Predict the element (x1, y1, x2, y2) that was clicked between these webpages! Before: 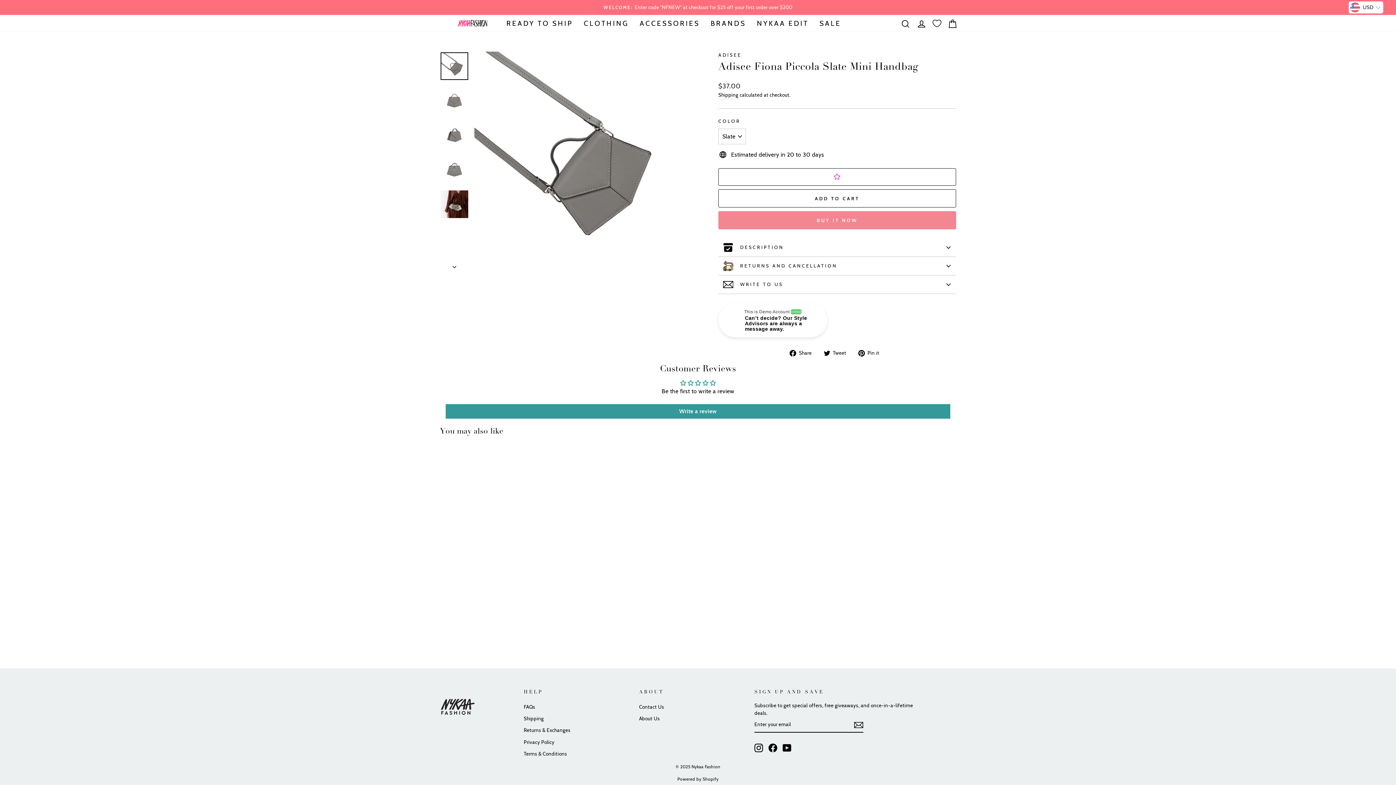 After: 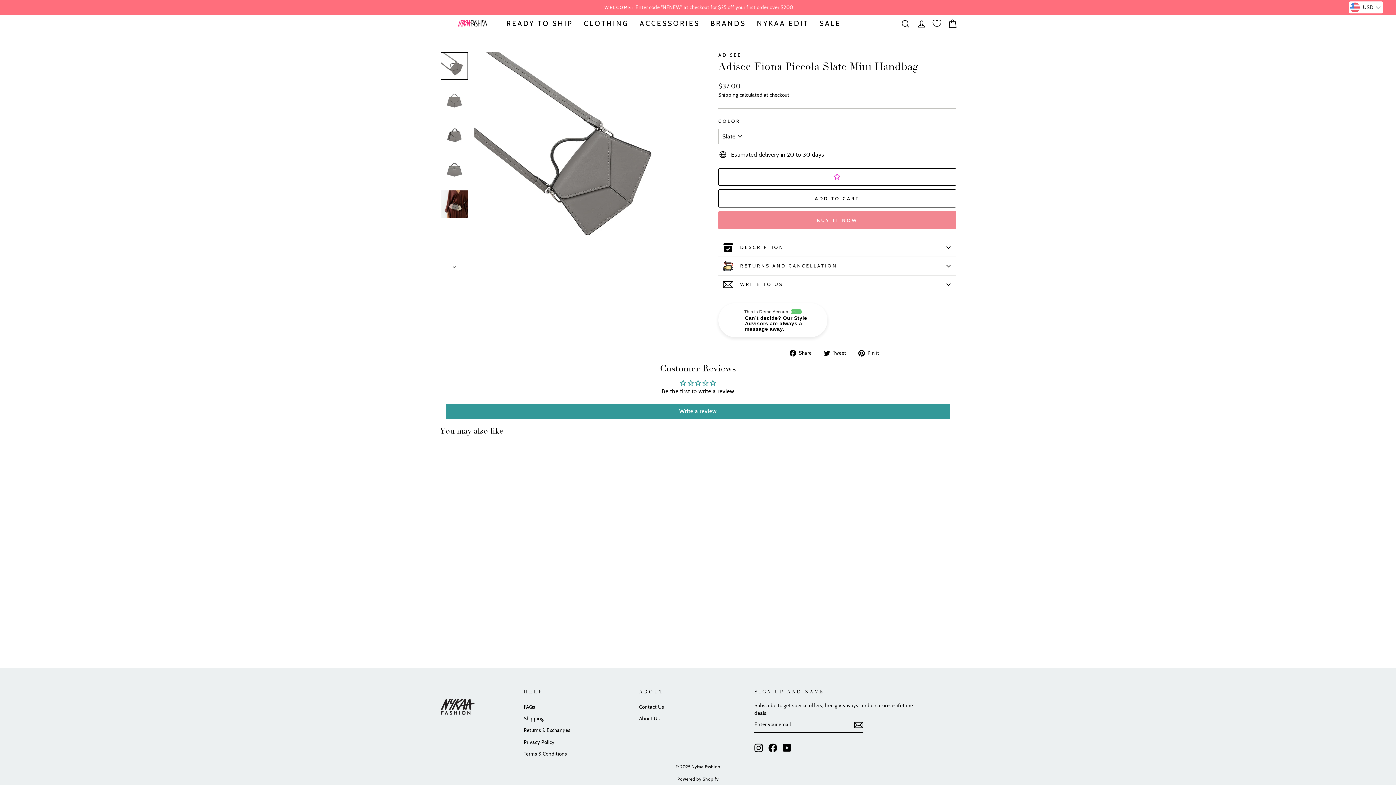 Action: bbox: (754, 724, 763, 733) label: Instagram